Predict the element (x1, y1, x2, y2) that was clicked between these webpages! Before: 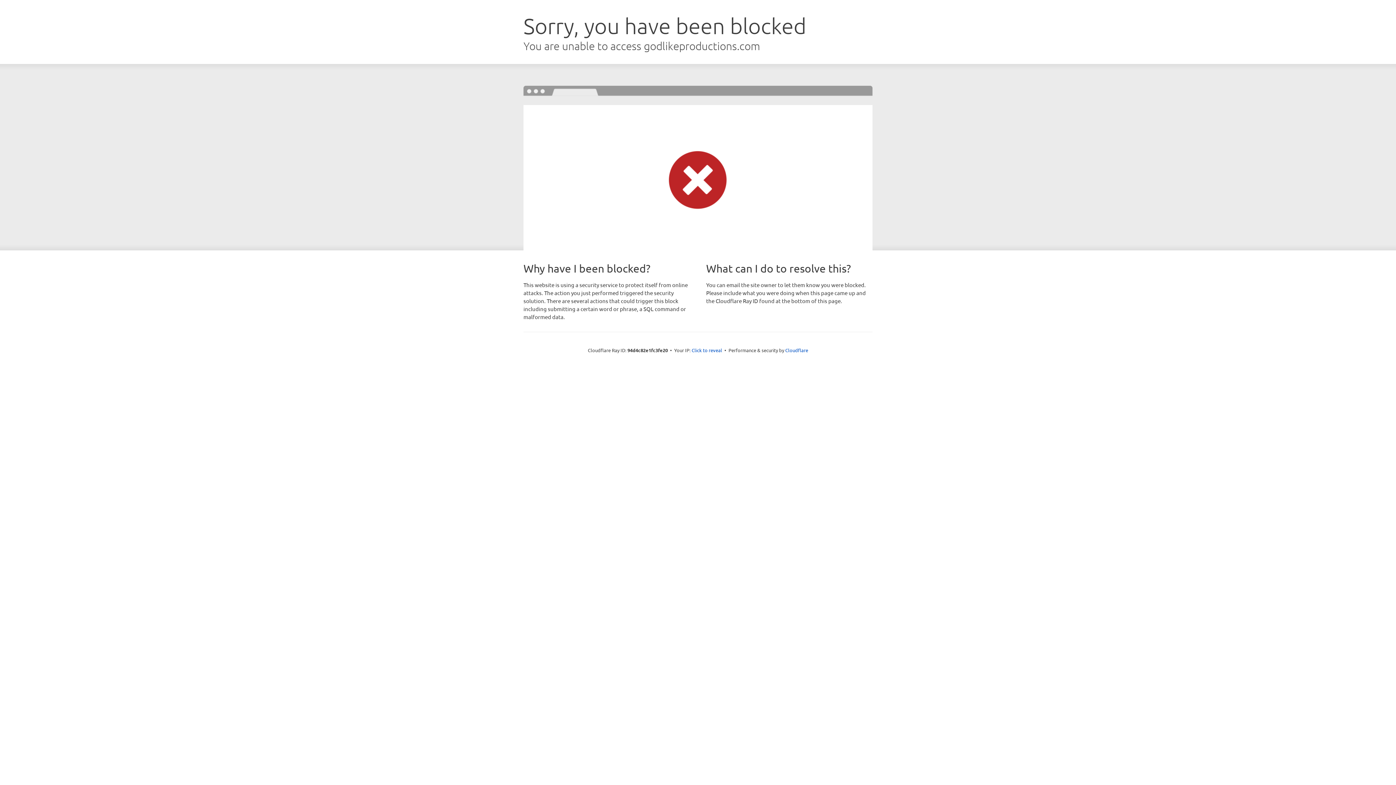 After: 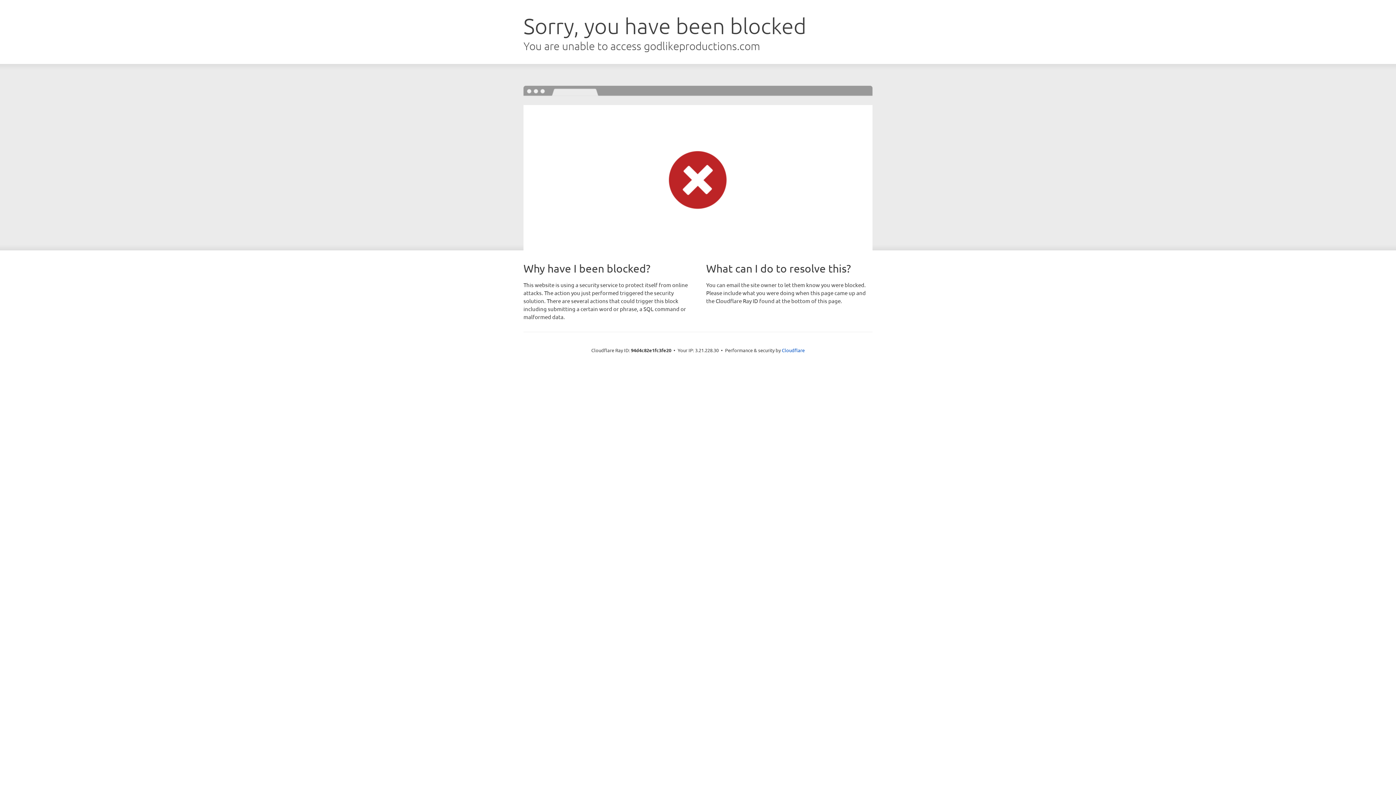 Action: bbox: (691, 346, 722, 353) label: Click to reveal